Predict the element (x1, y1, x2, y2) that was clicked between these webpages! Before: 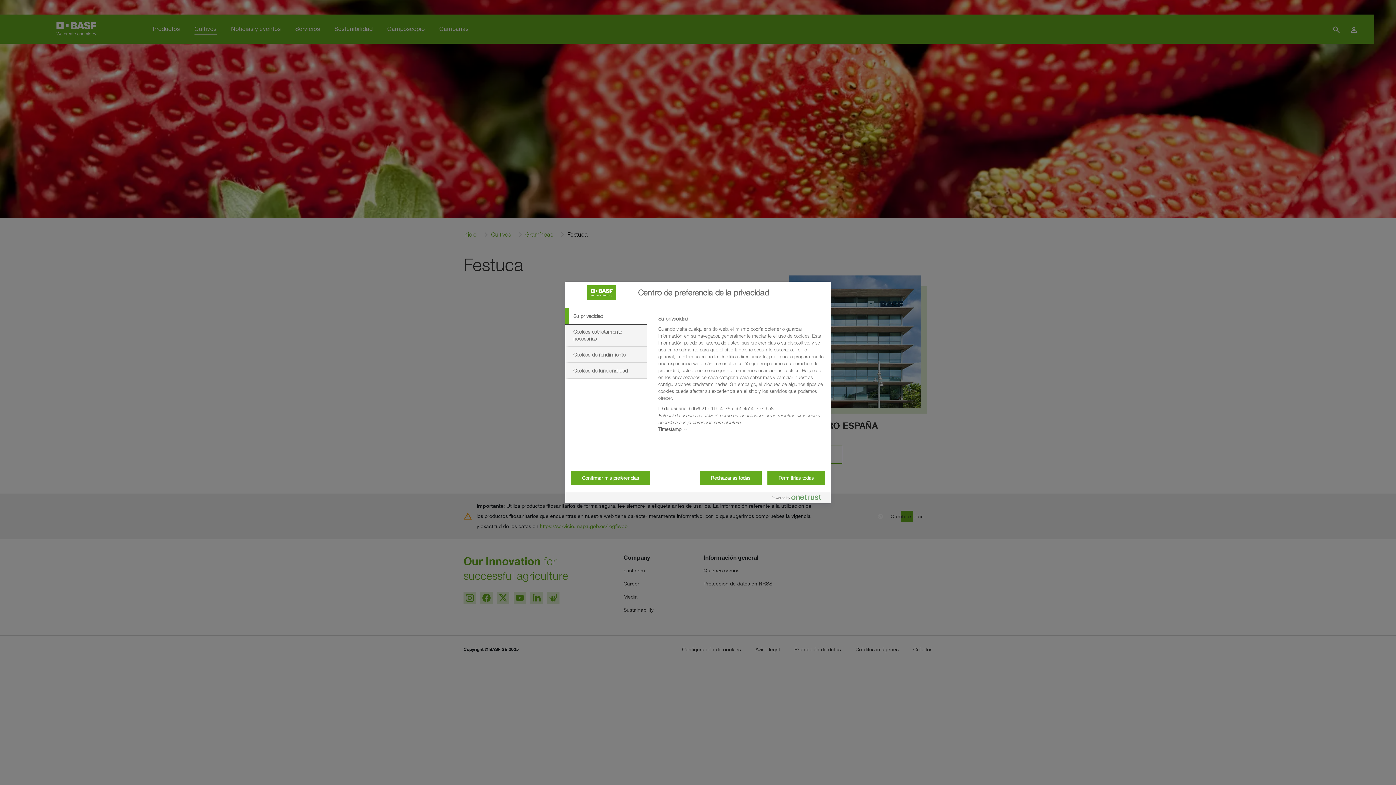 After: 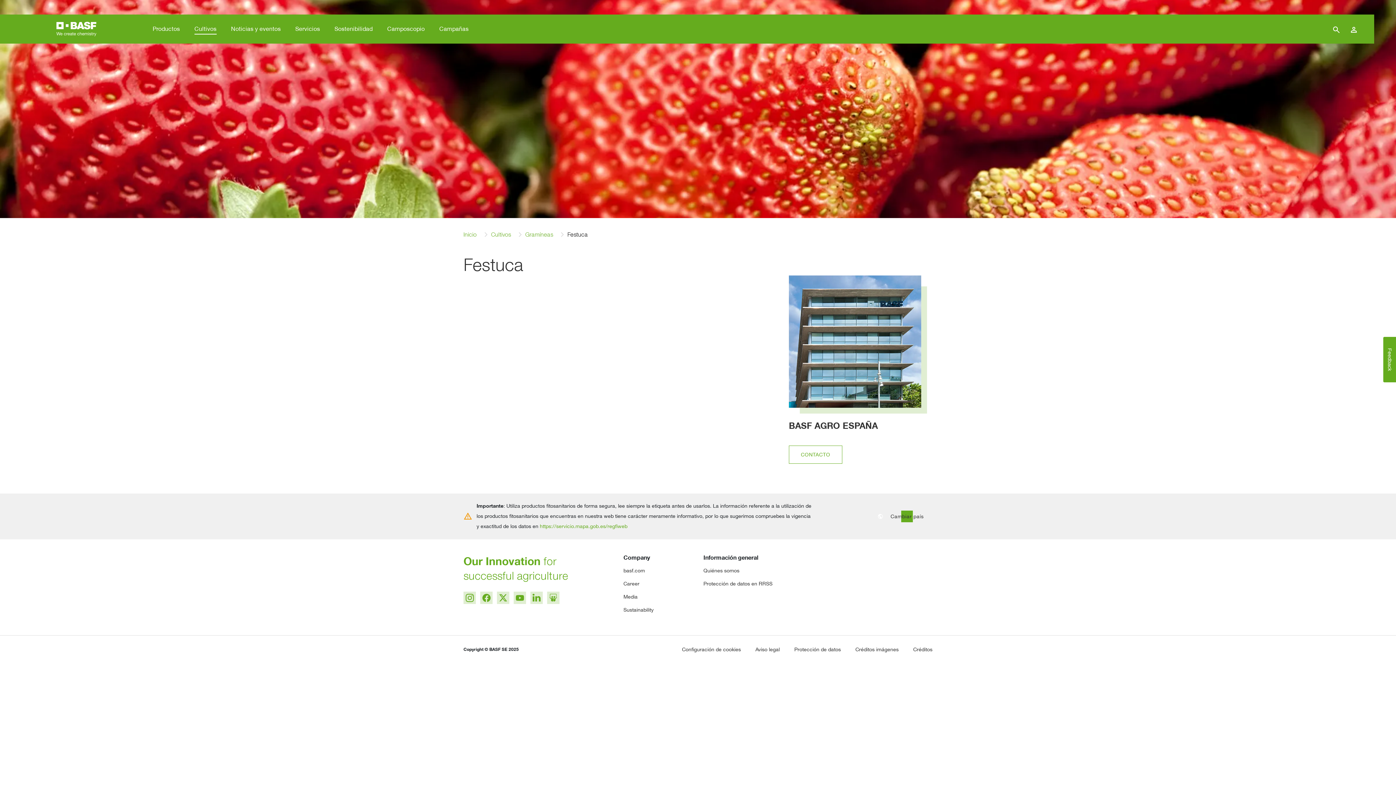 Action: label: Permitirlas todas bbox: (767, 470, 825, 485)